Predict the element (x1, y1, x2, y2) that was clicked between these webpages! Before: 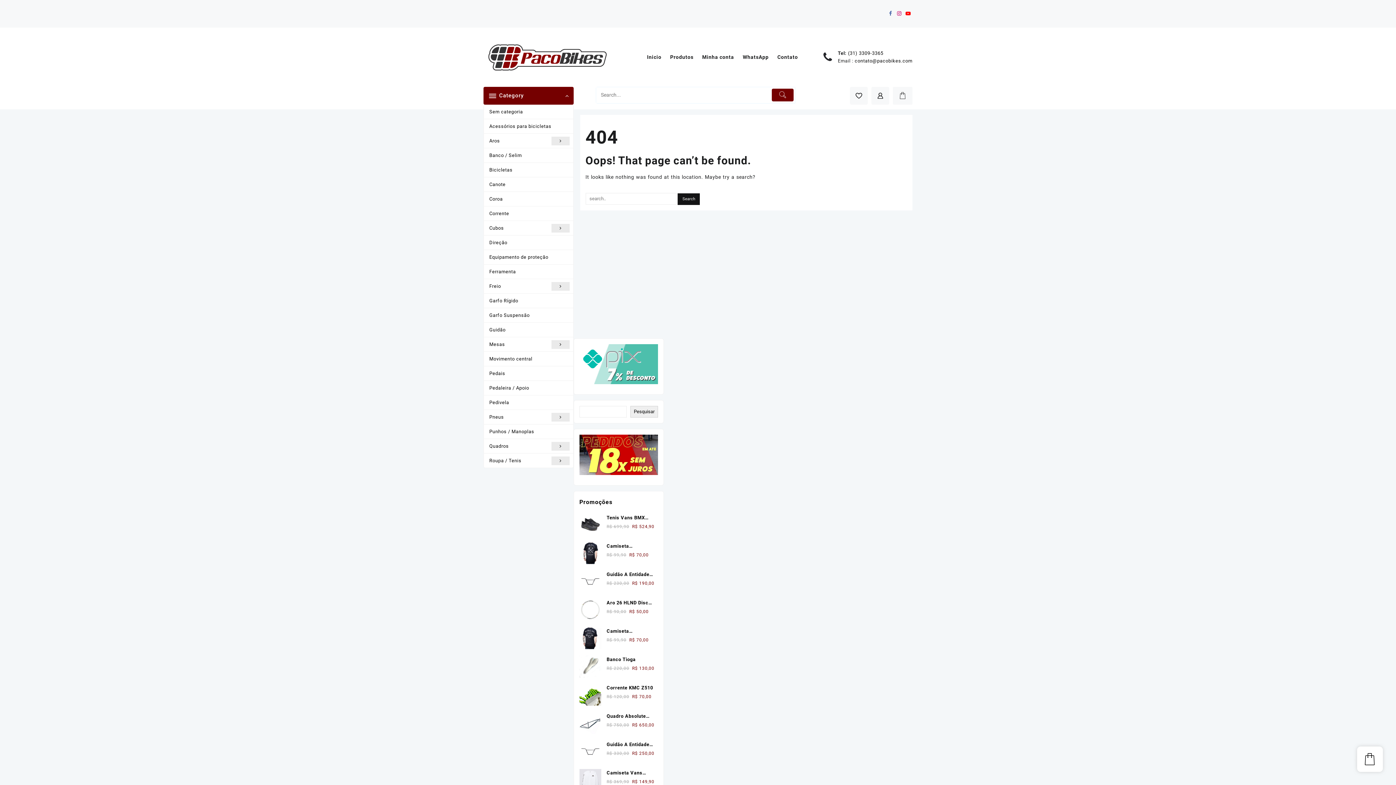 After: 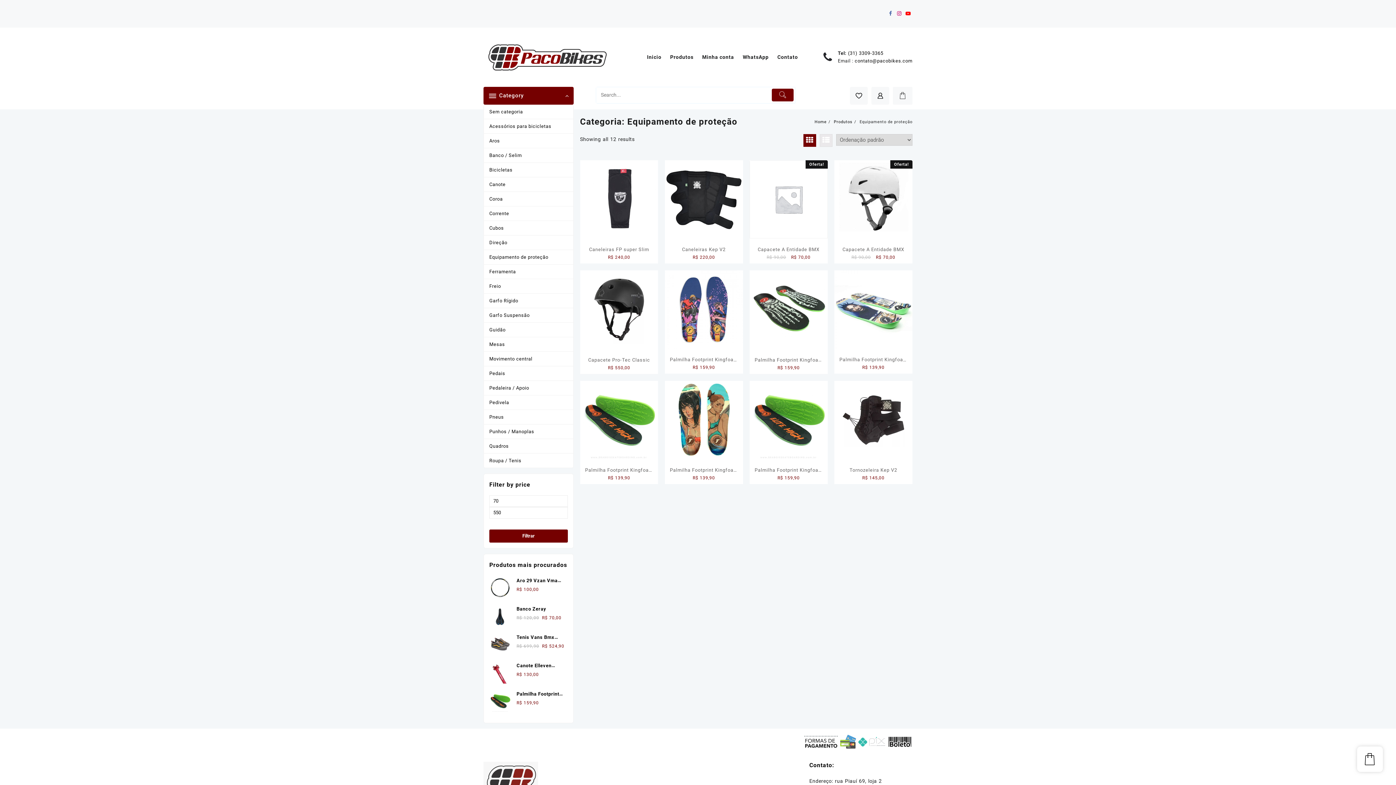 Action: label: Equipamento de proteção bbox: (484, 250, 573, 264)